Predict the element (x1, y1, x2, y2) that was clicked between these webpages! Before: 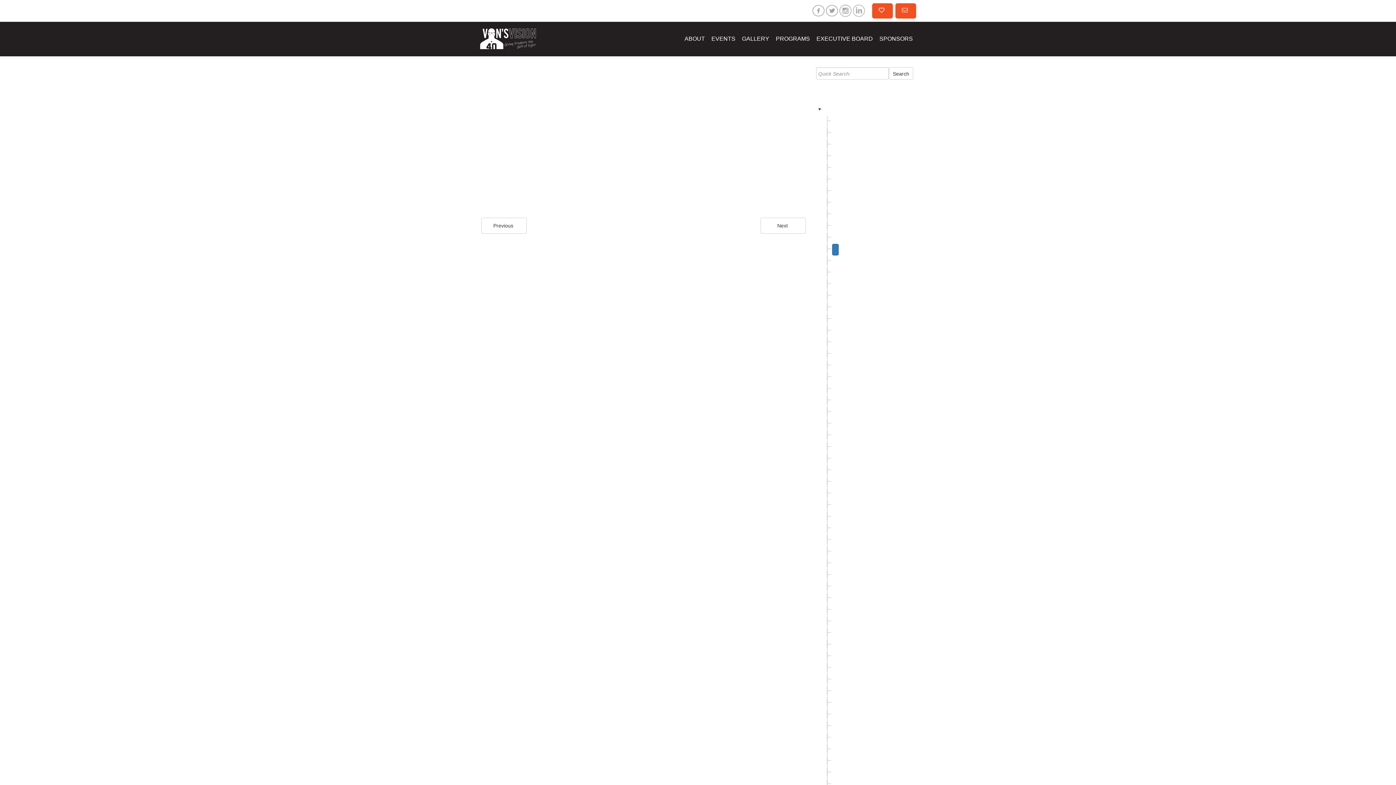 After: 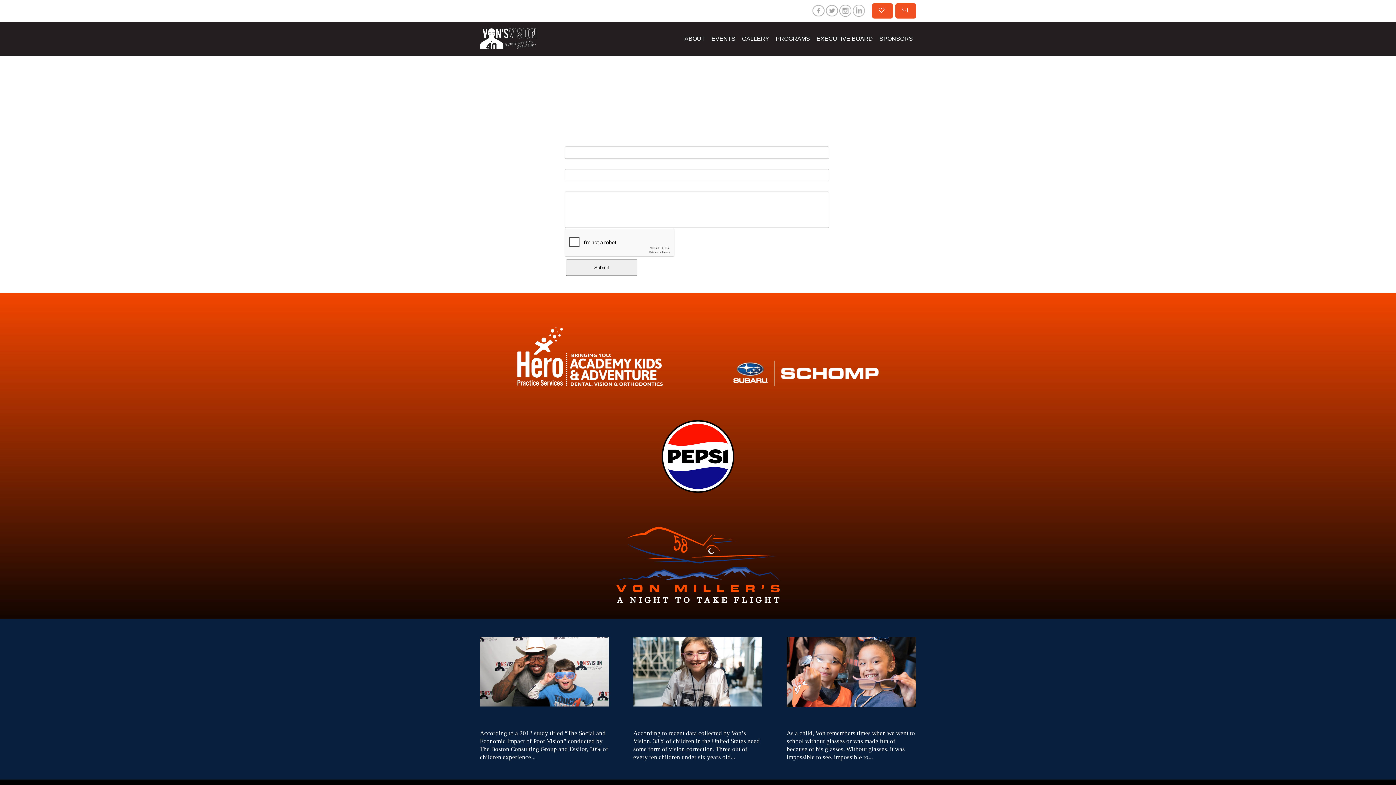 Action: label: CONTACT US bbox: (895, 3, 916, 18)